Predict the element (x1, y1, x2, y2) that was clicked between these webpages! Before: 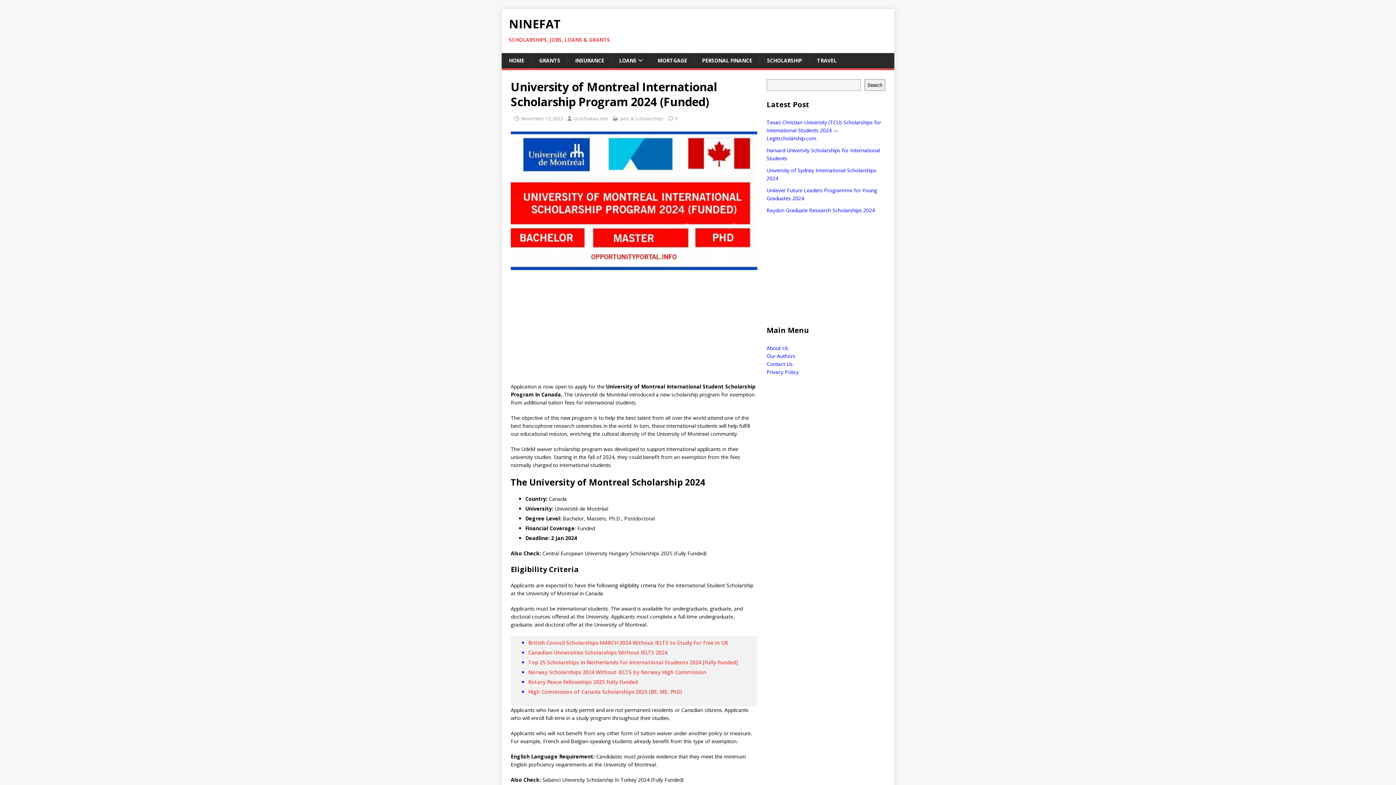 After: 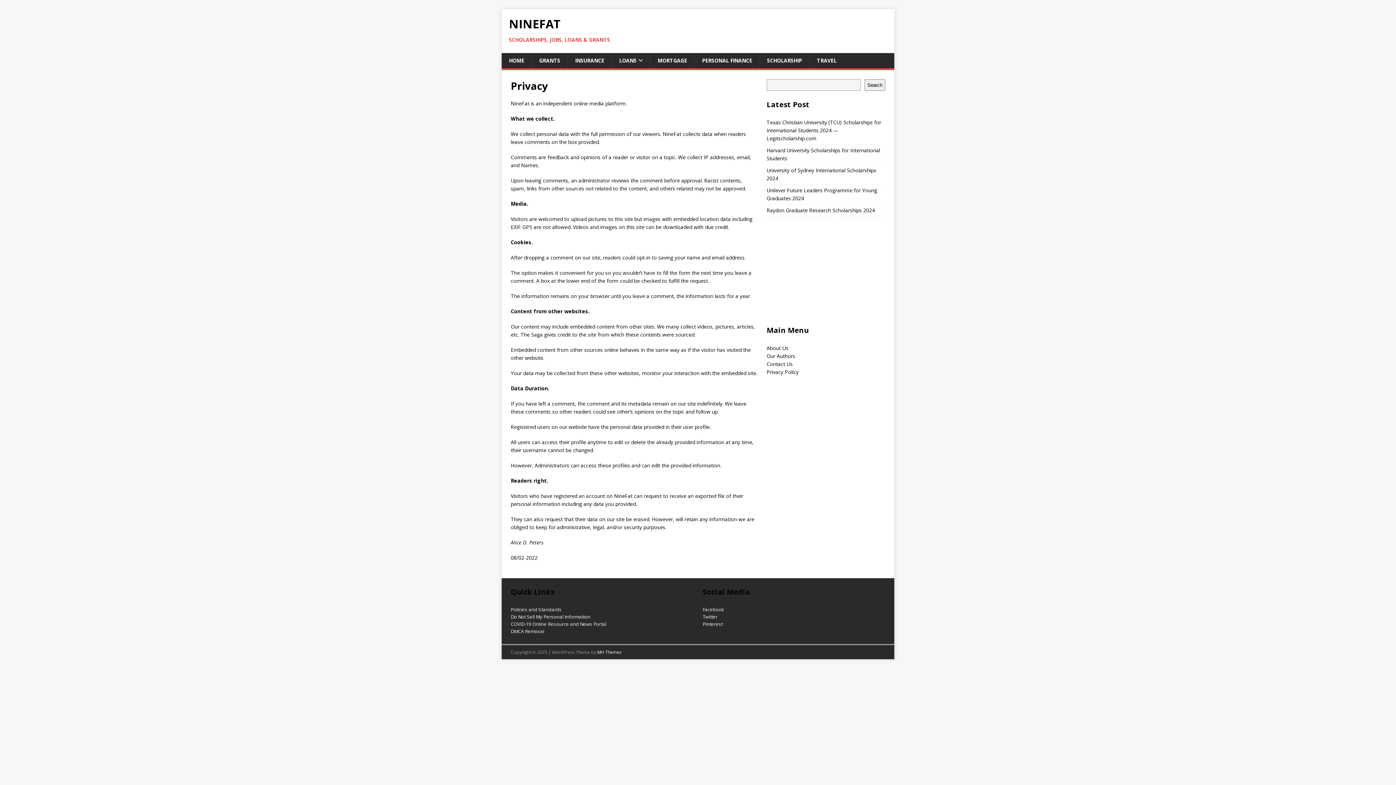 Action: label: Privacy Policy bbox: (766, 368, 798, 375)